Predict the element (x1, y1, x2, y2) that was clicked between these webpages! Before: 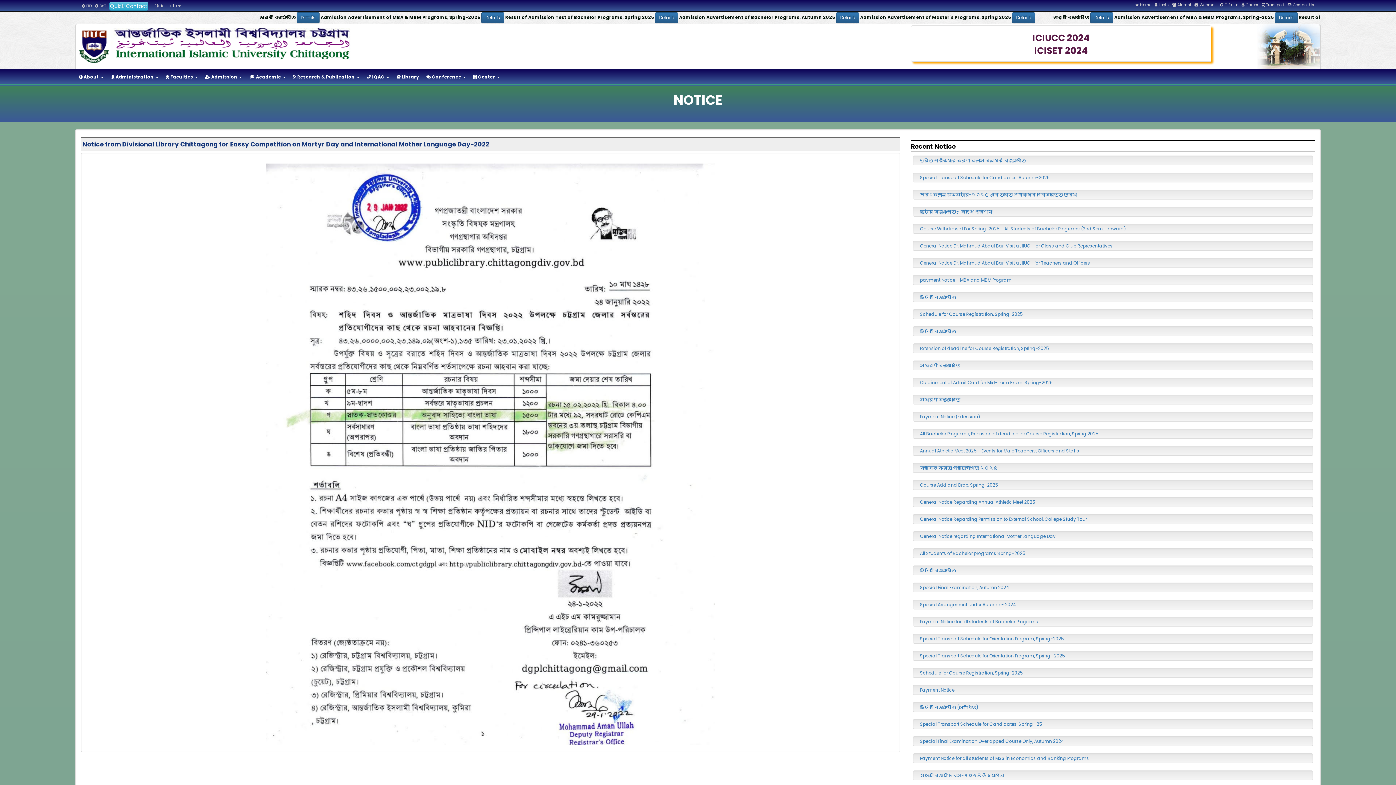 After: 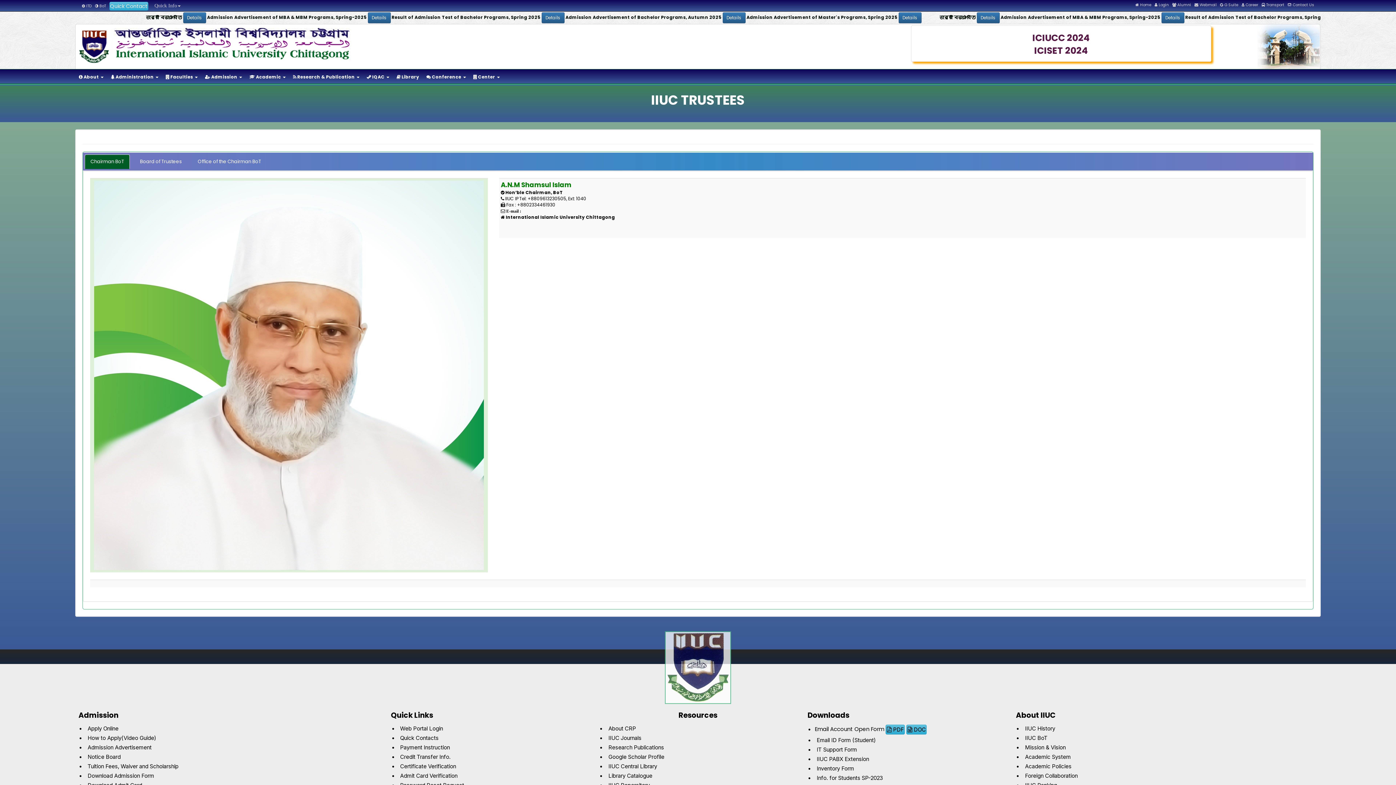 Action: label:  BoT bbox: (95, 3, 105, 8)